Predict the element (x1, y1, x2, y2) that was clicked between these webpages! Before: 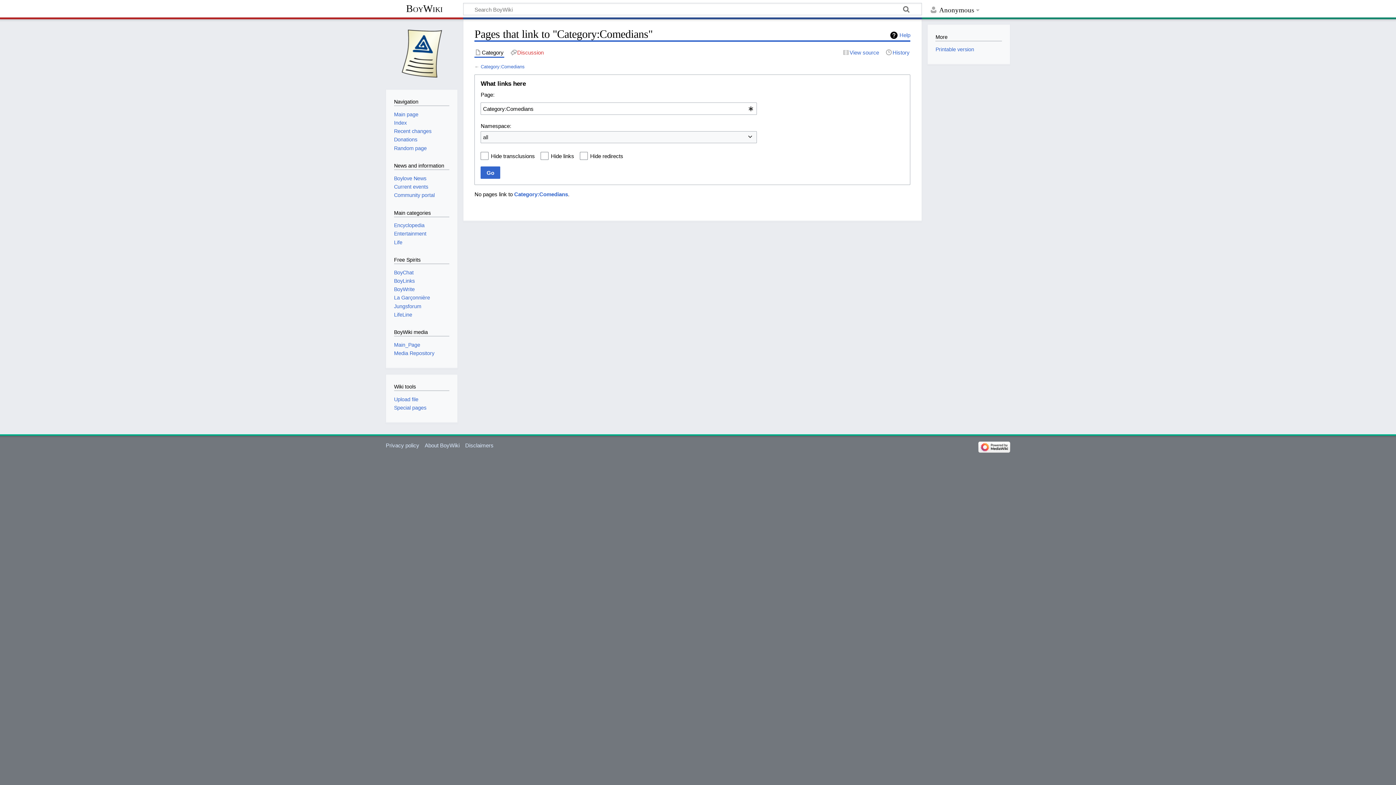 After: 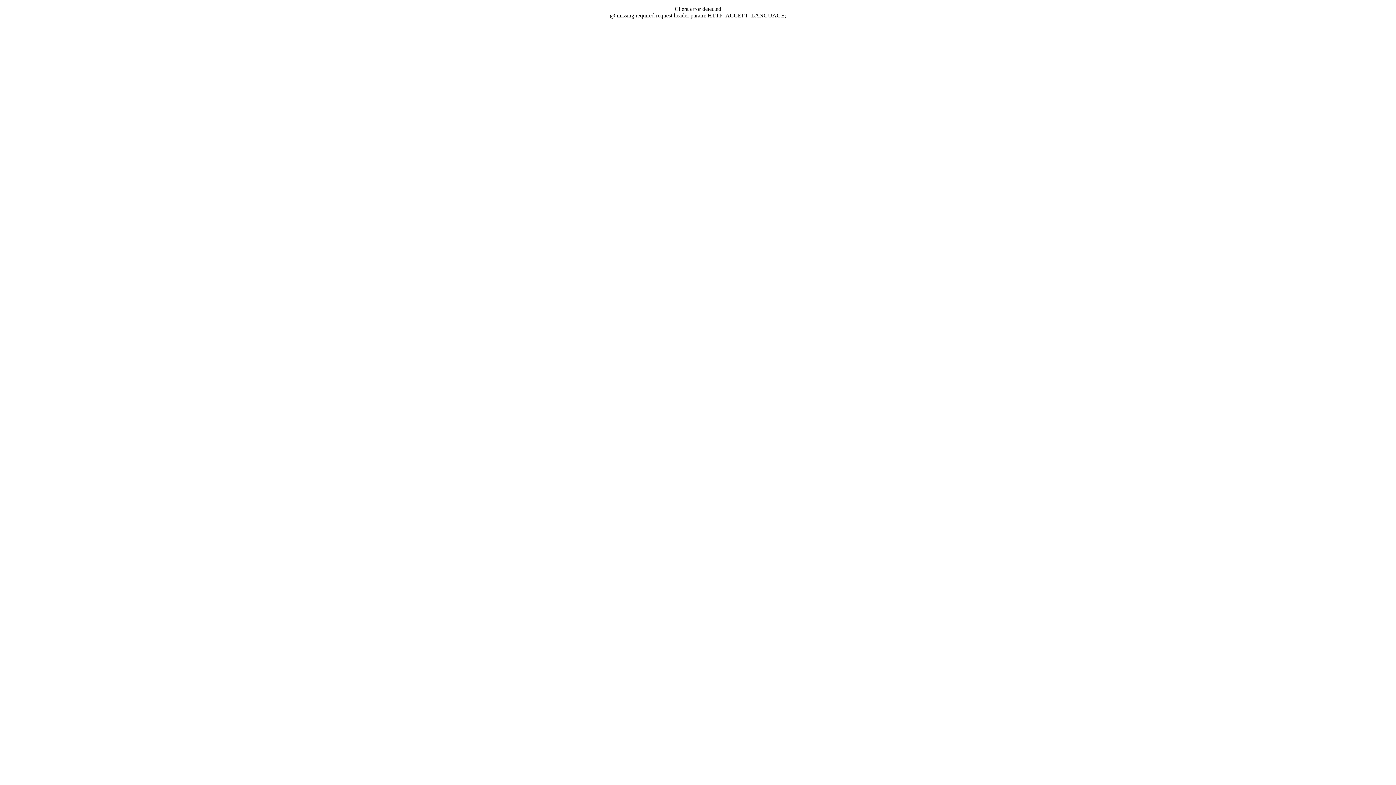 Action: bbox: (394, 286, 414, 292) label: BoyWrite